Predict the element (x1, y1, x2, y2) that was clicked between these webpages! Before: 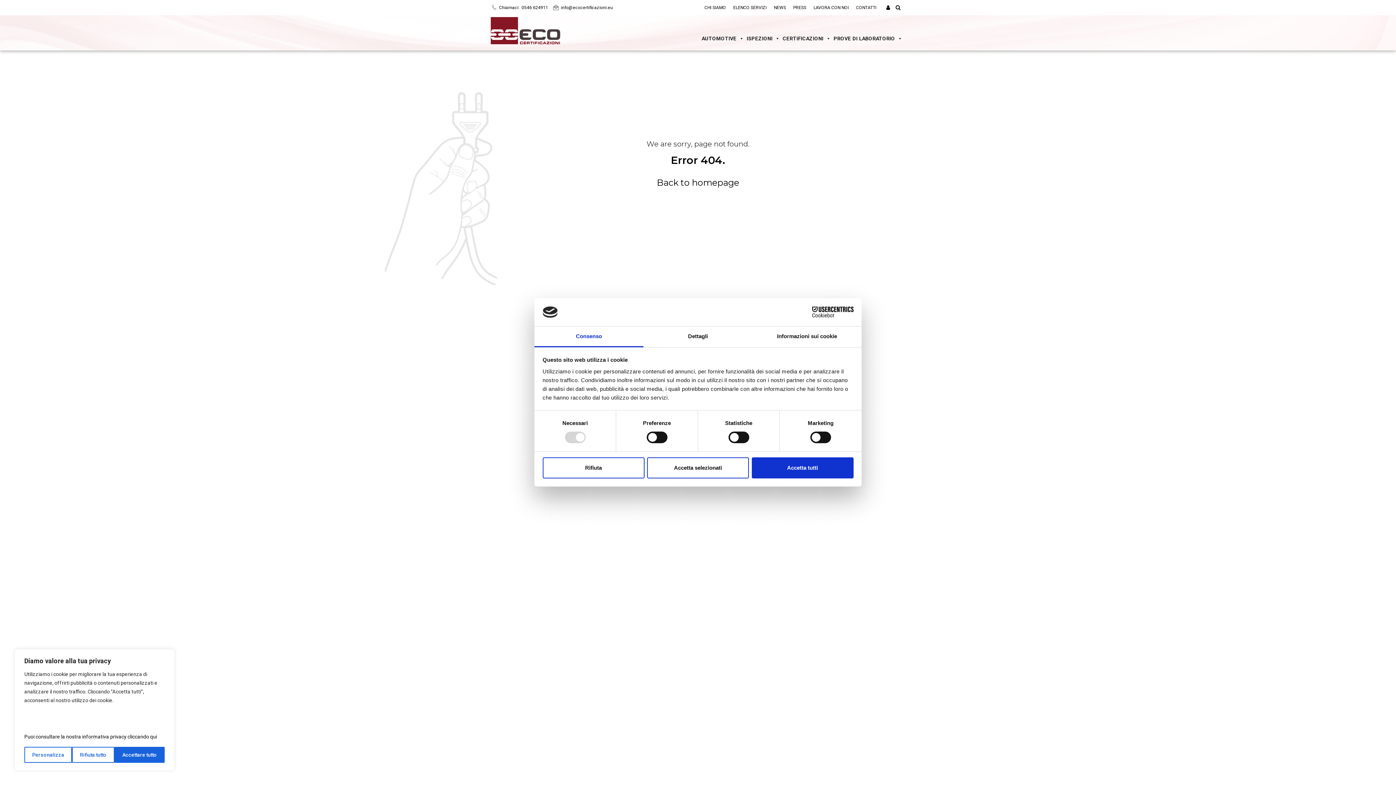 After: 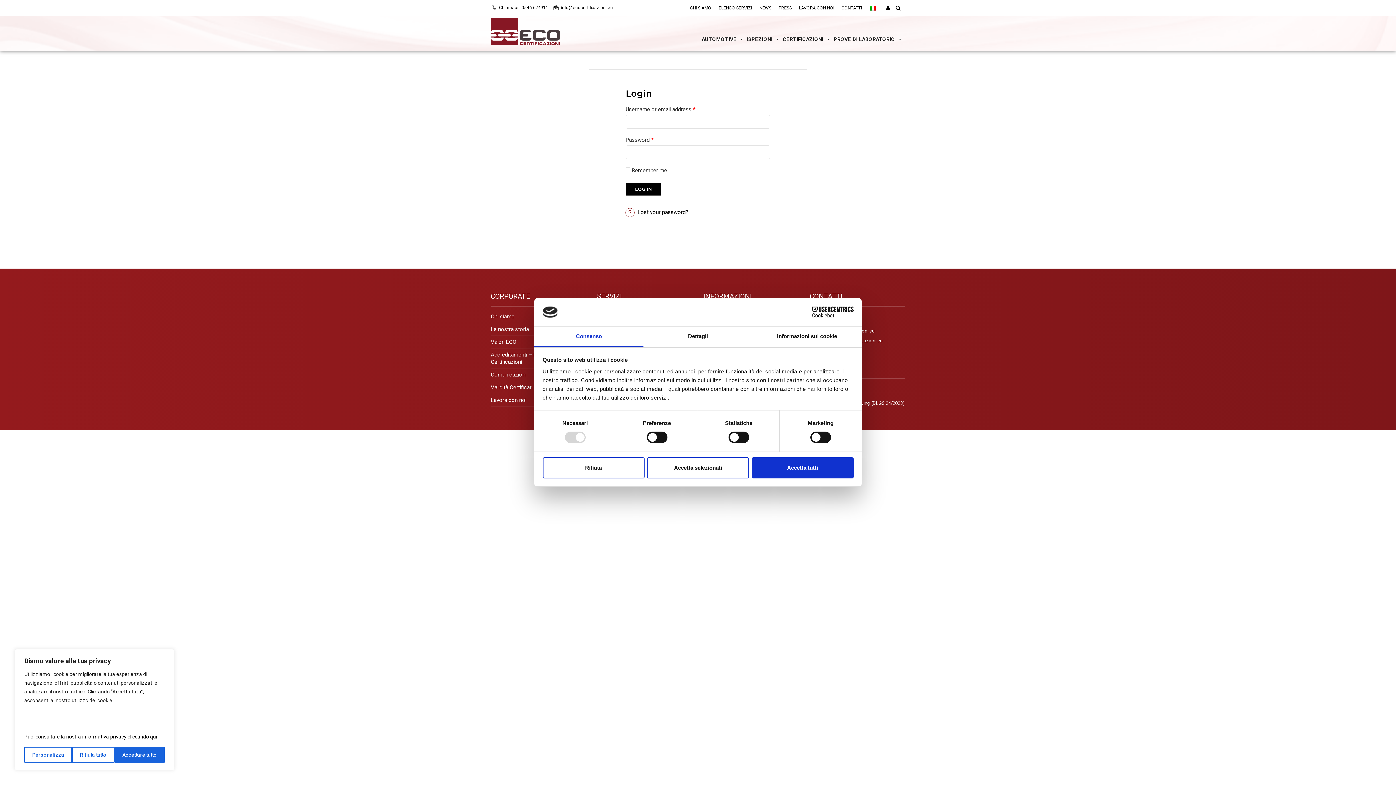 Action: bbox: (882, 0, 890, 15)